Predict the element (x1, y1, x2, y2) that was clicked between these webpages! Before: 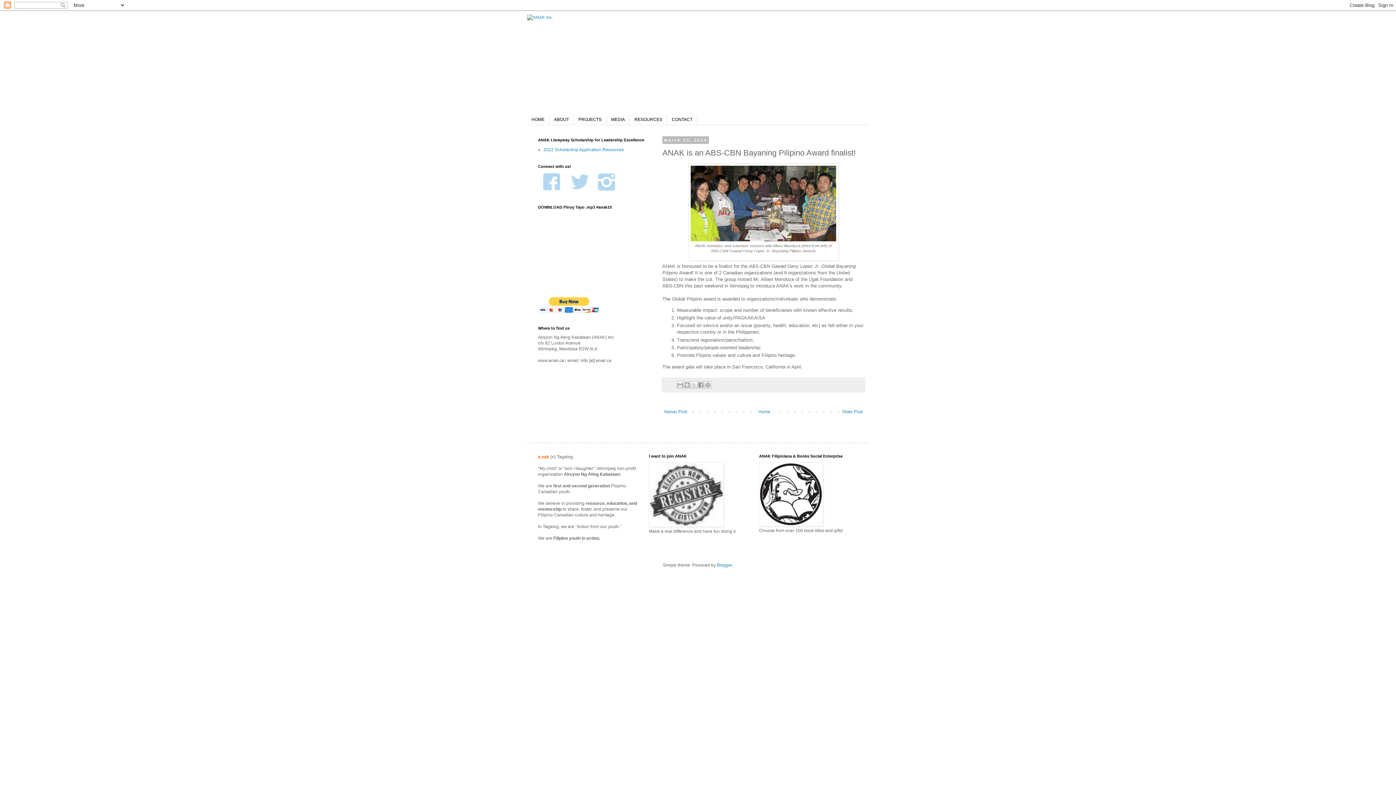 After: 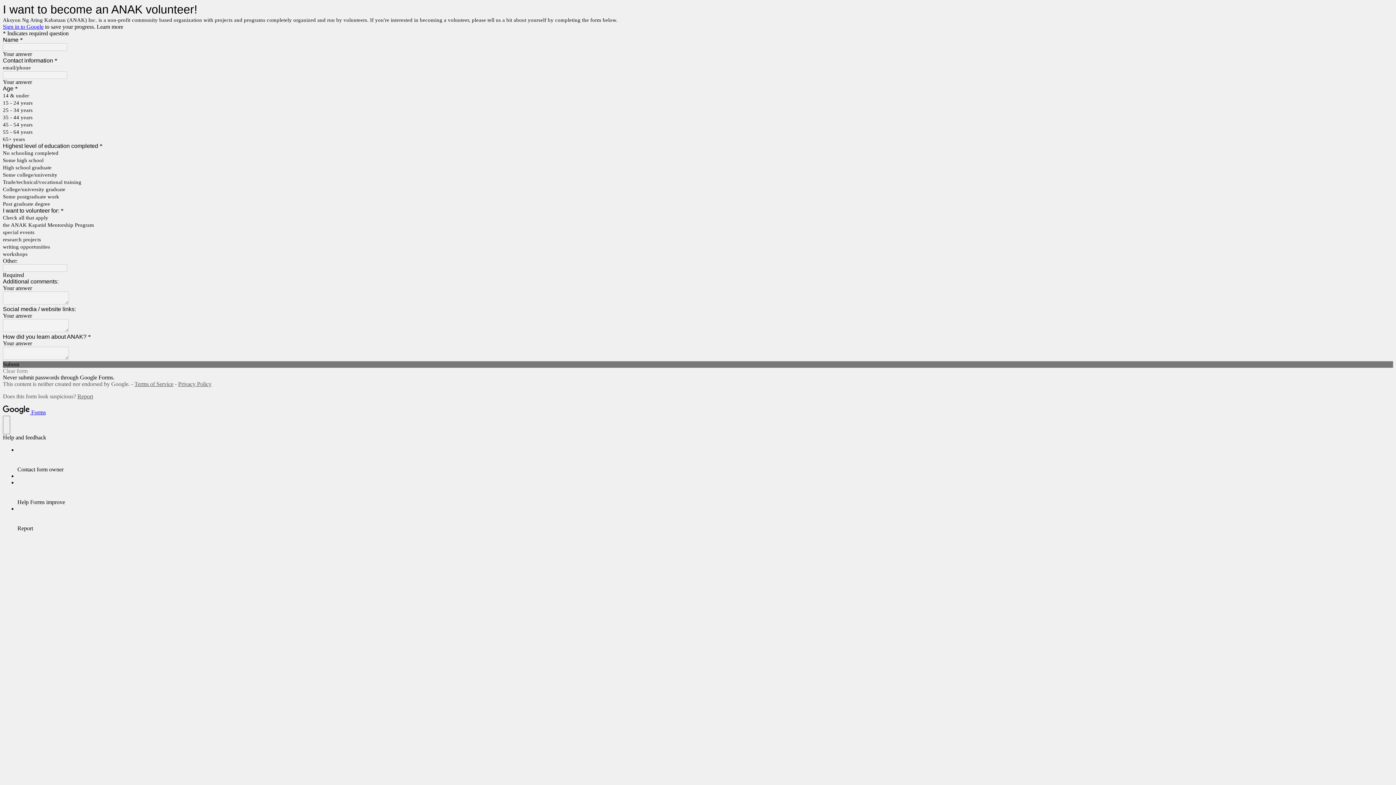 Action: bbox: (649, 523, 724, 528)